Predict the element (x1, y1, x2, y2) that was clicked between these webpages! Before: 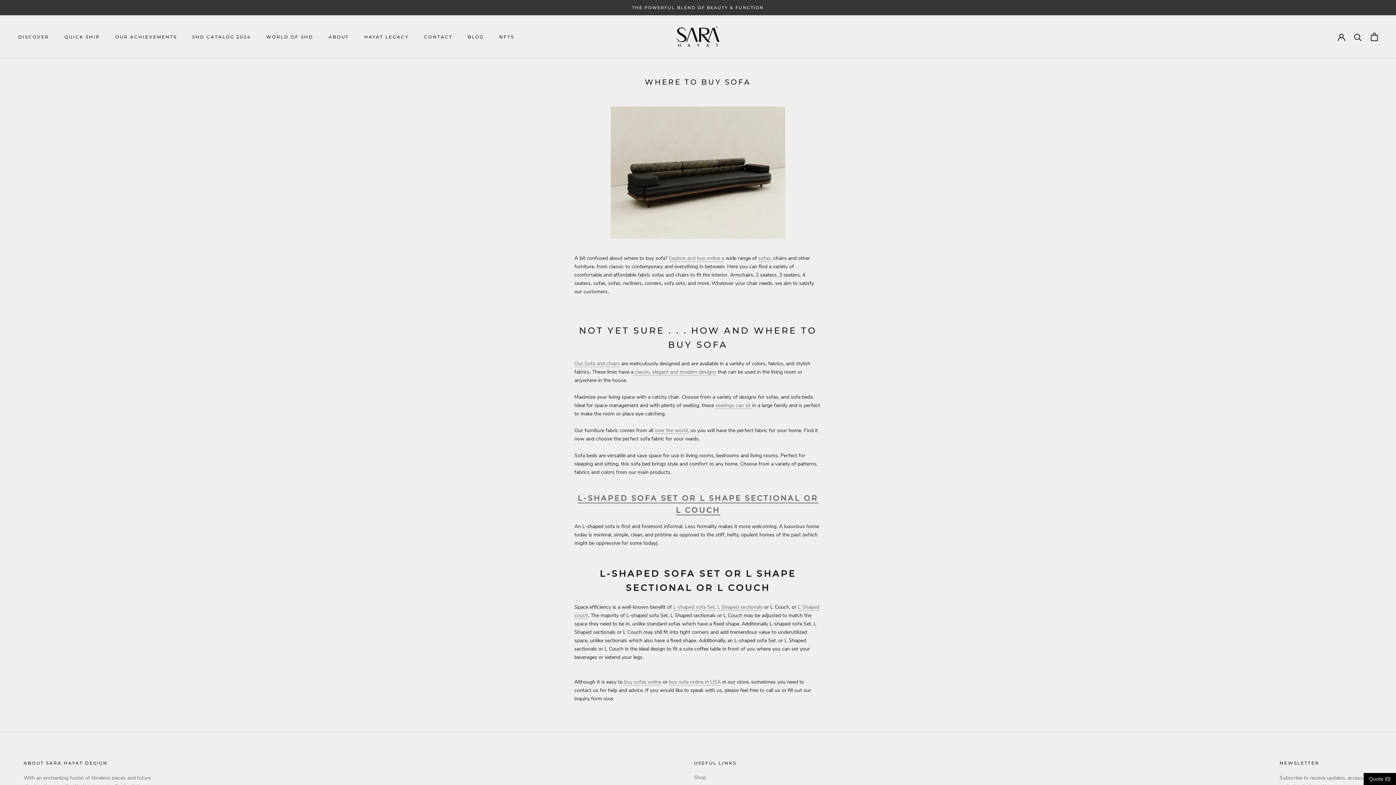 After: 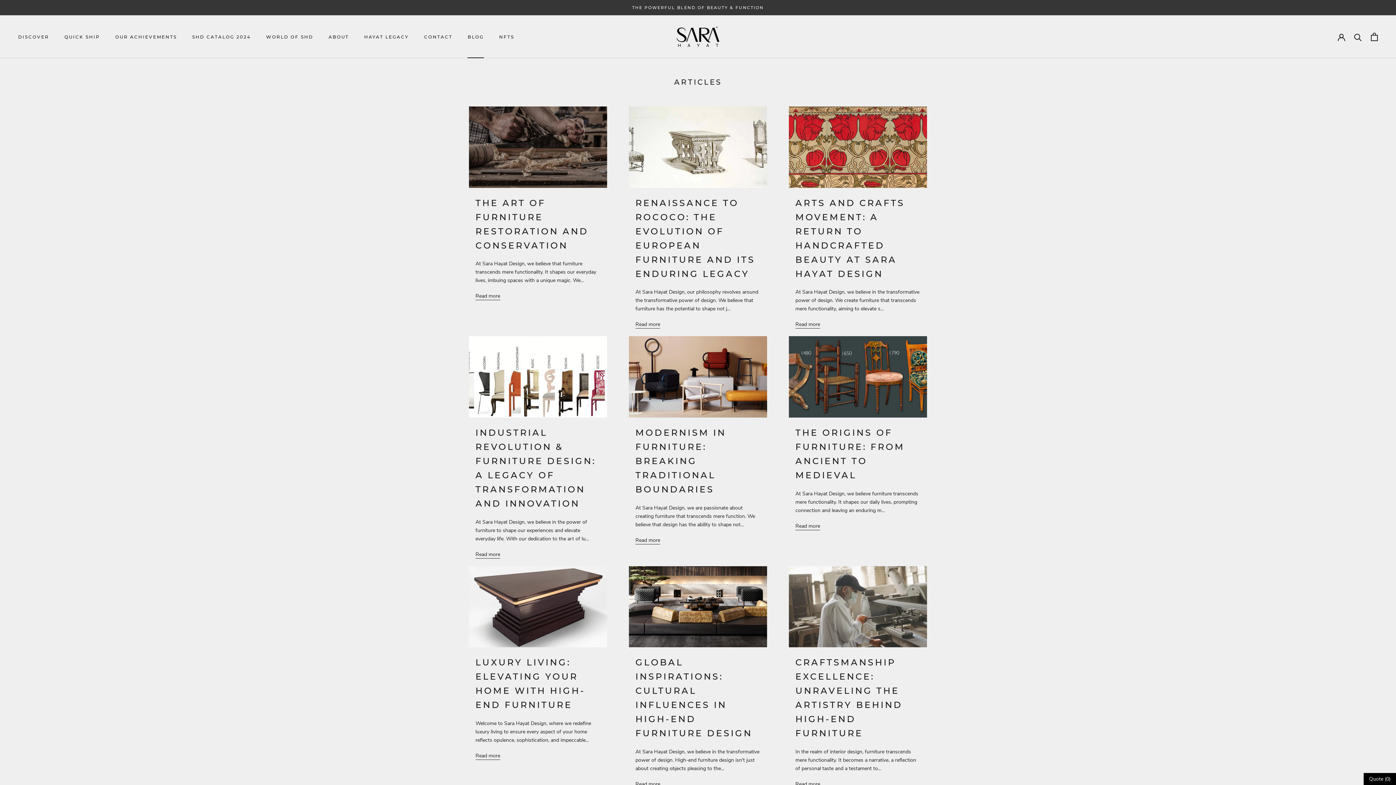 Action: bbox: (467, 34, 484, 39) label: BLOG
BLOG